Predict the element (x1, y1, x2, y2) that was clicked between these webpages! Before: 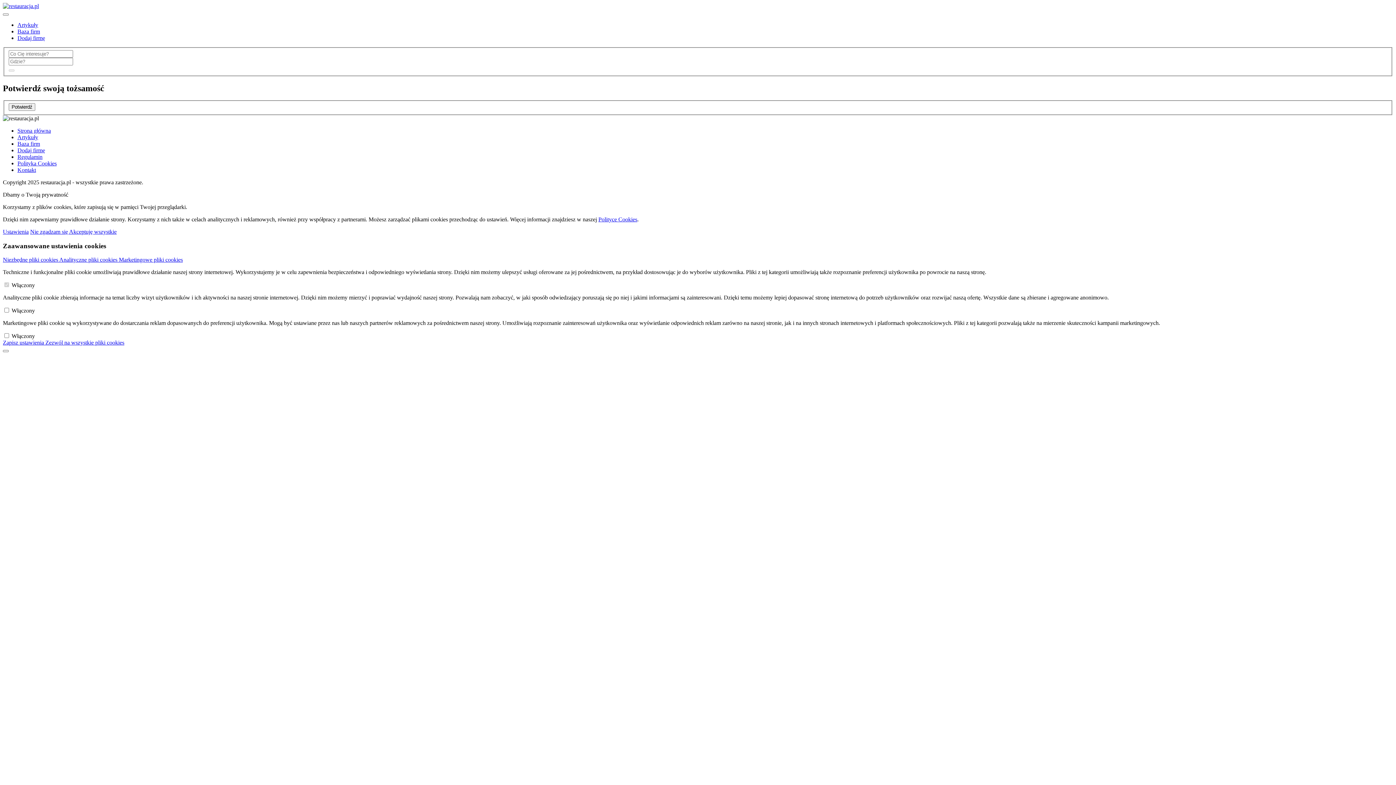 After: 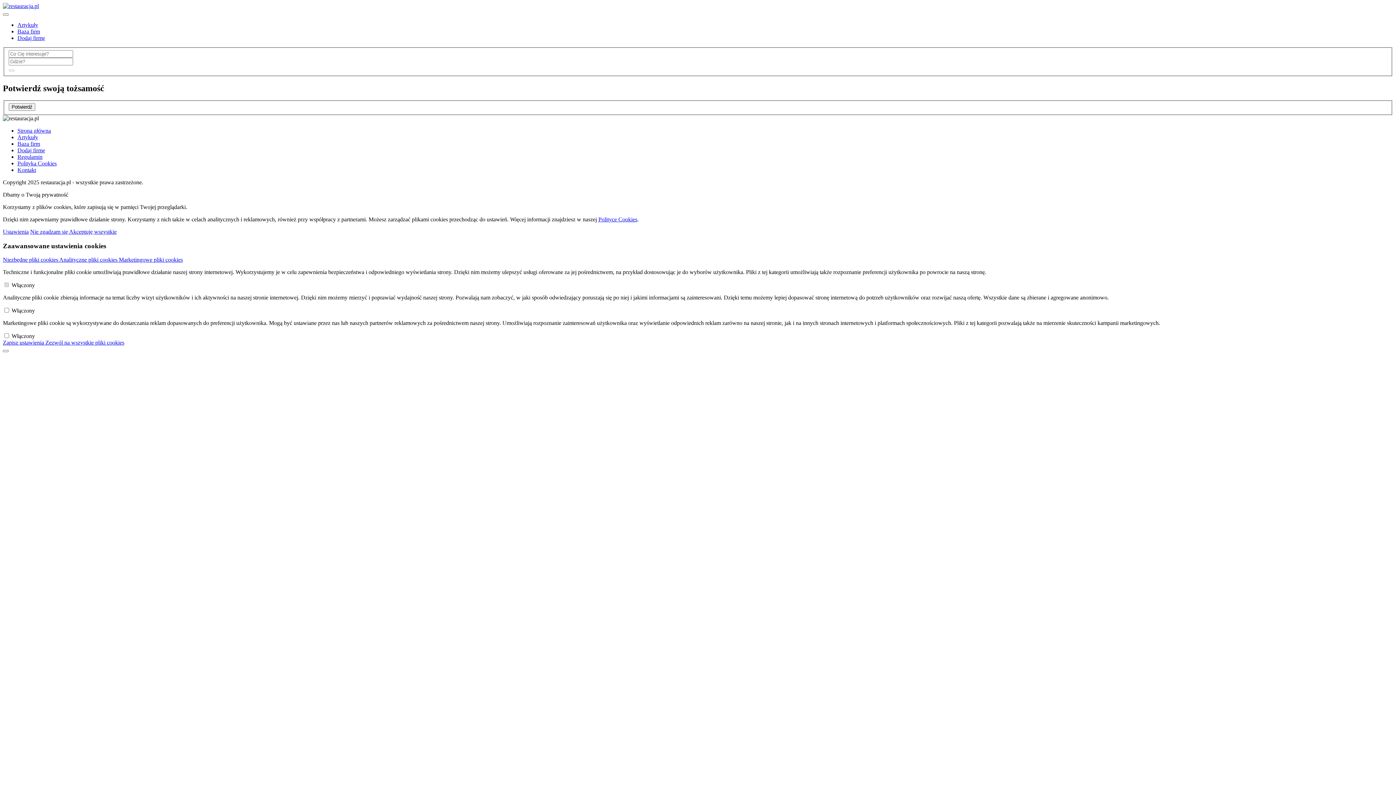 Action: bbox: (17, 21, 38, 28) label: Artykuły